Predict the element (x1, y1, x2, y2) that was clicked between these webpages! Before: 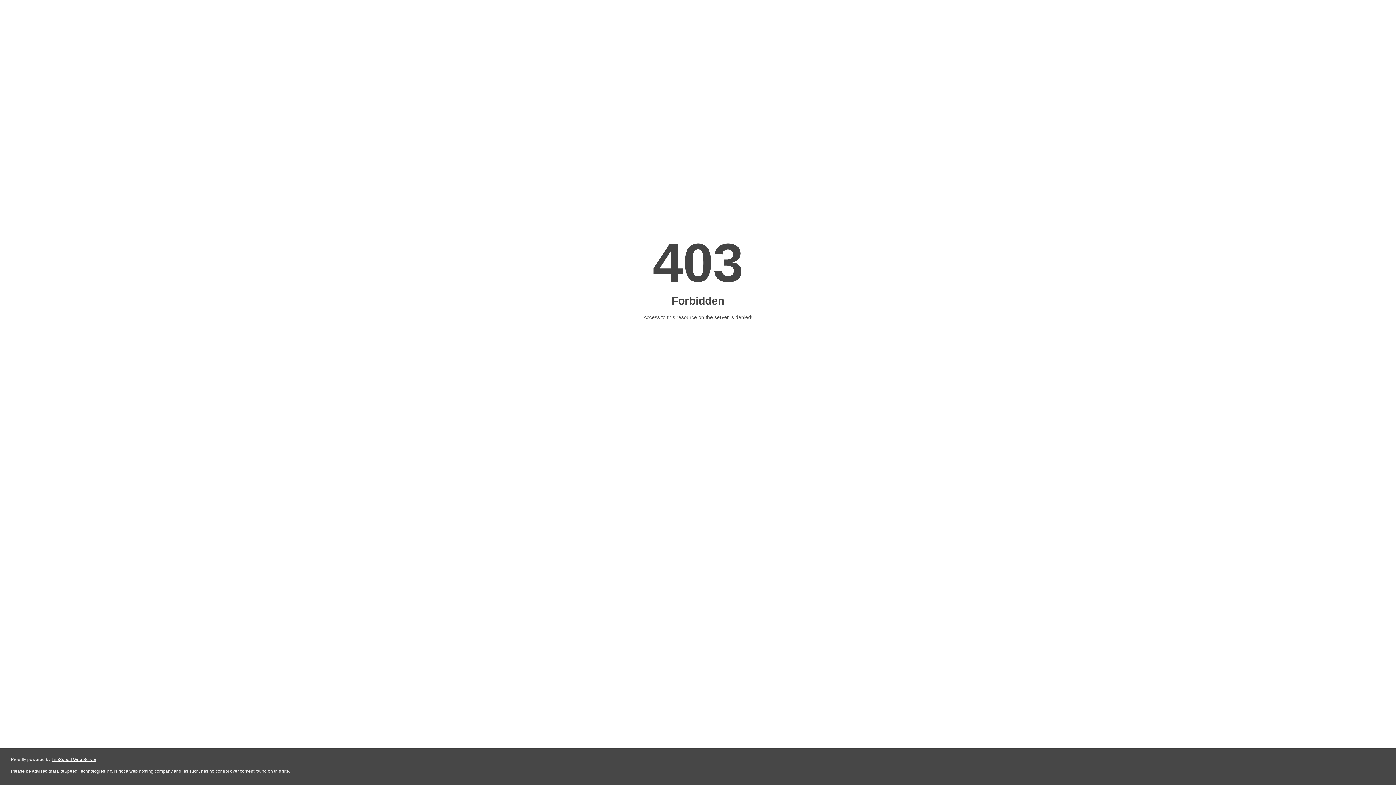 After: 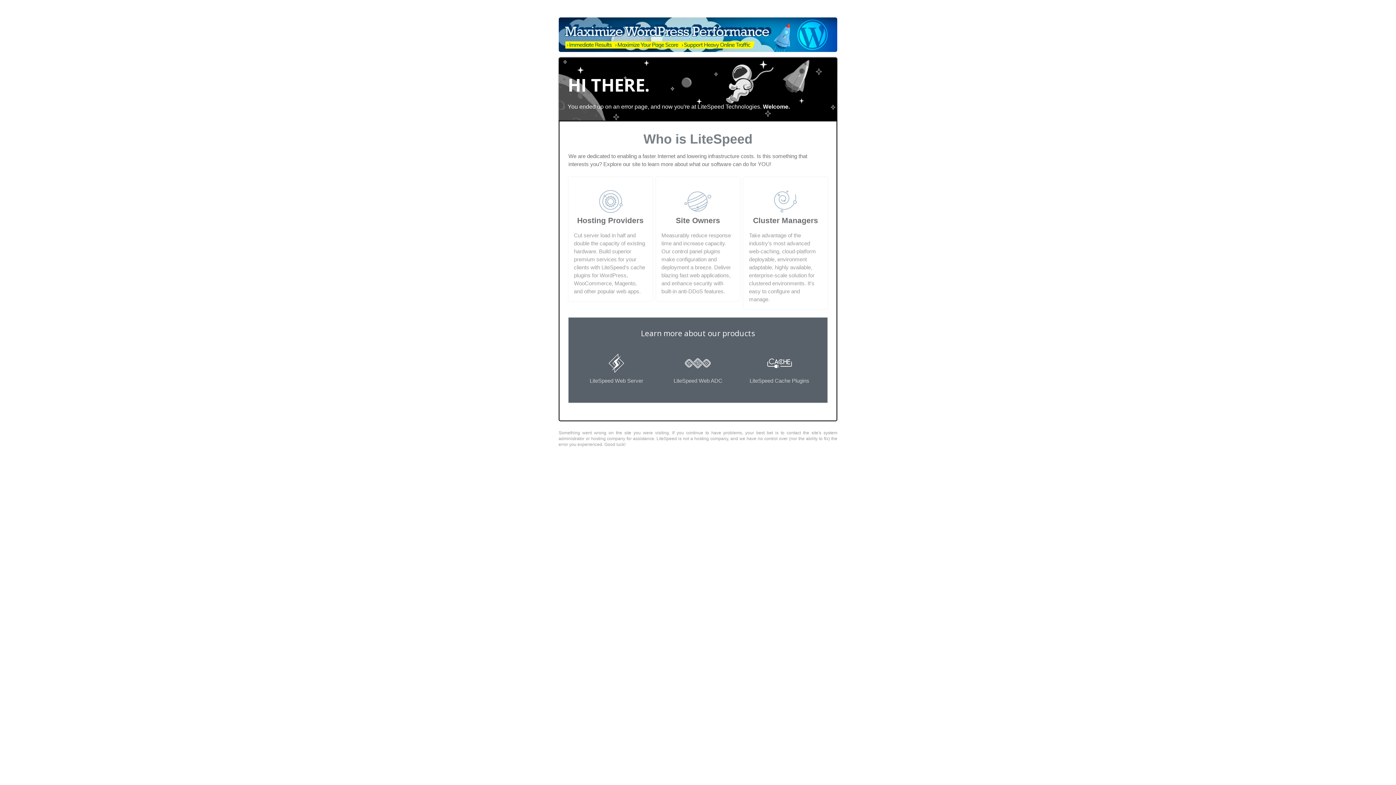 Action: label: LiteSpeed Web Server bbox: (51, 757, 96, 762)